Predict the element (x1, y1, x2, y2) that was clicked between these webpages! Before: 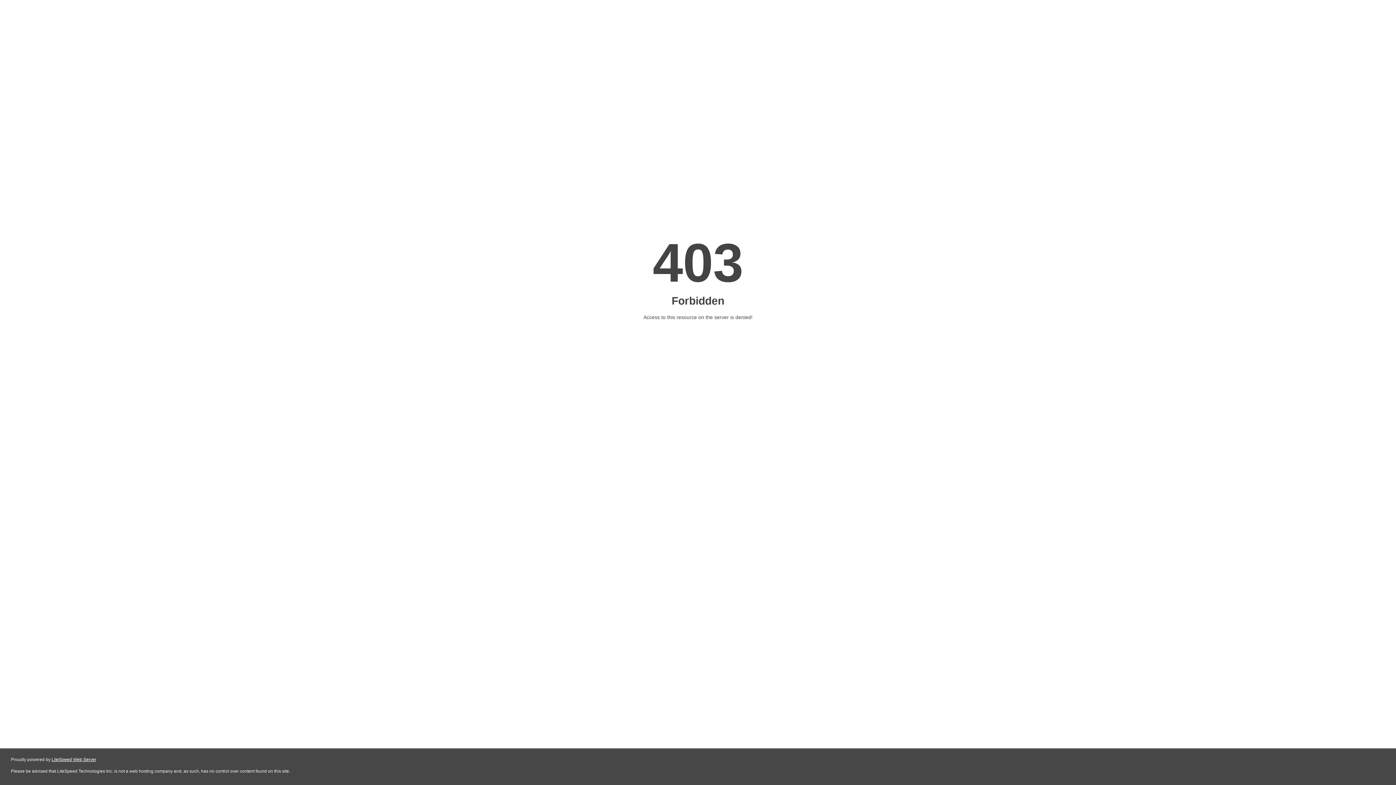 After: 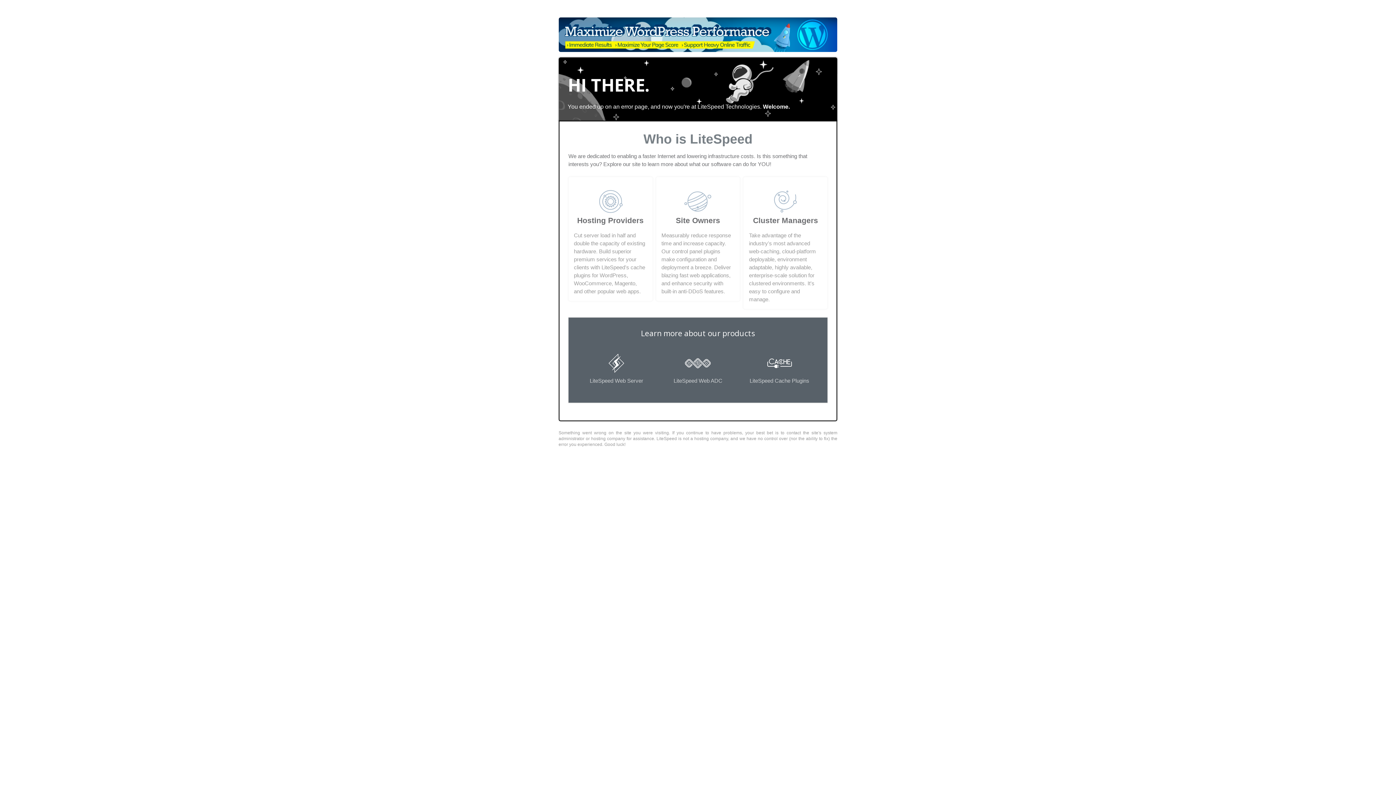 Action: bbox: (51, 757, 96, 762) label: LiteSpeed Web Server